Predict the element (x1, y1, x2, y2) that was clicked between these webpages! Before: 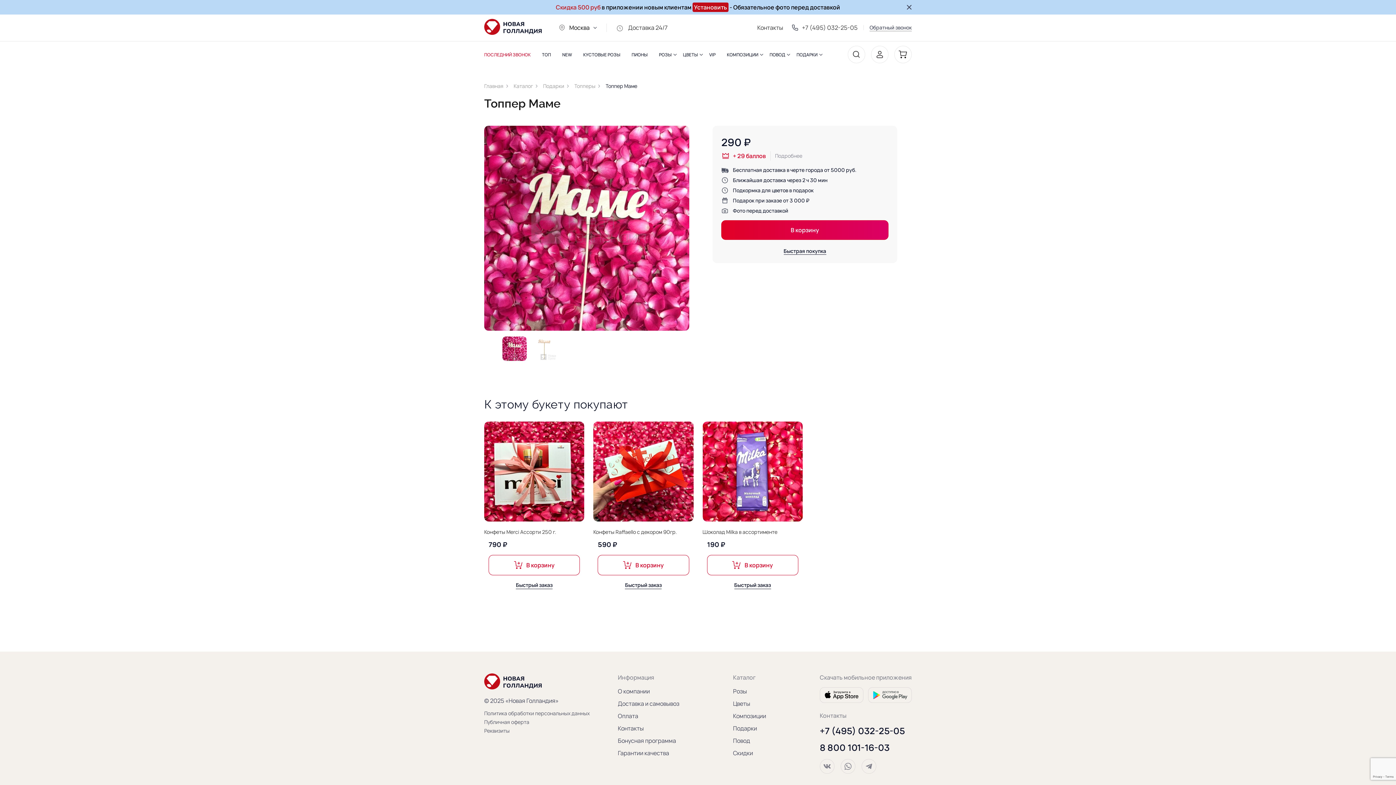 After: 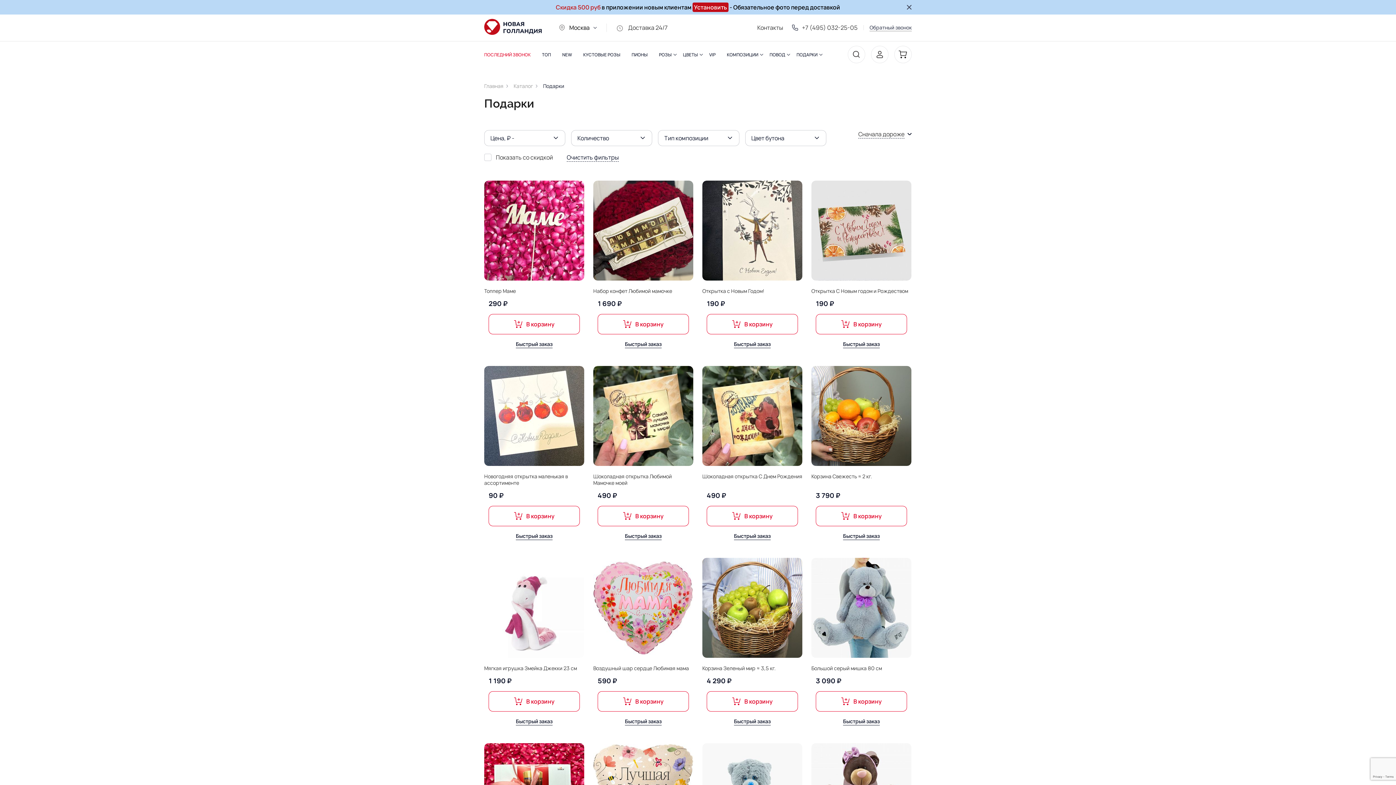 Action: bbox: (543, 82, 564, 89) label: Подарки